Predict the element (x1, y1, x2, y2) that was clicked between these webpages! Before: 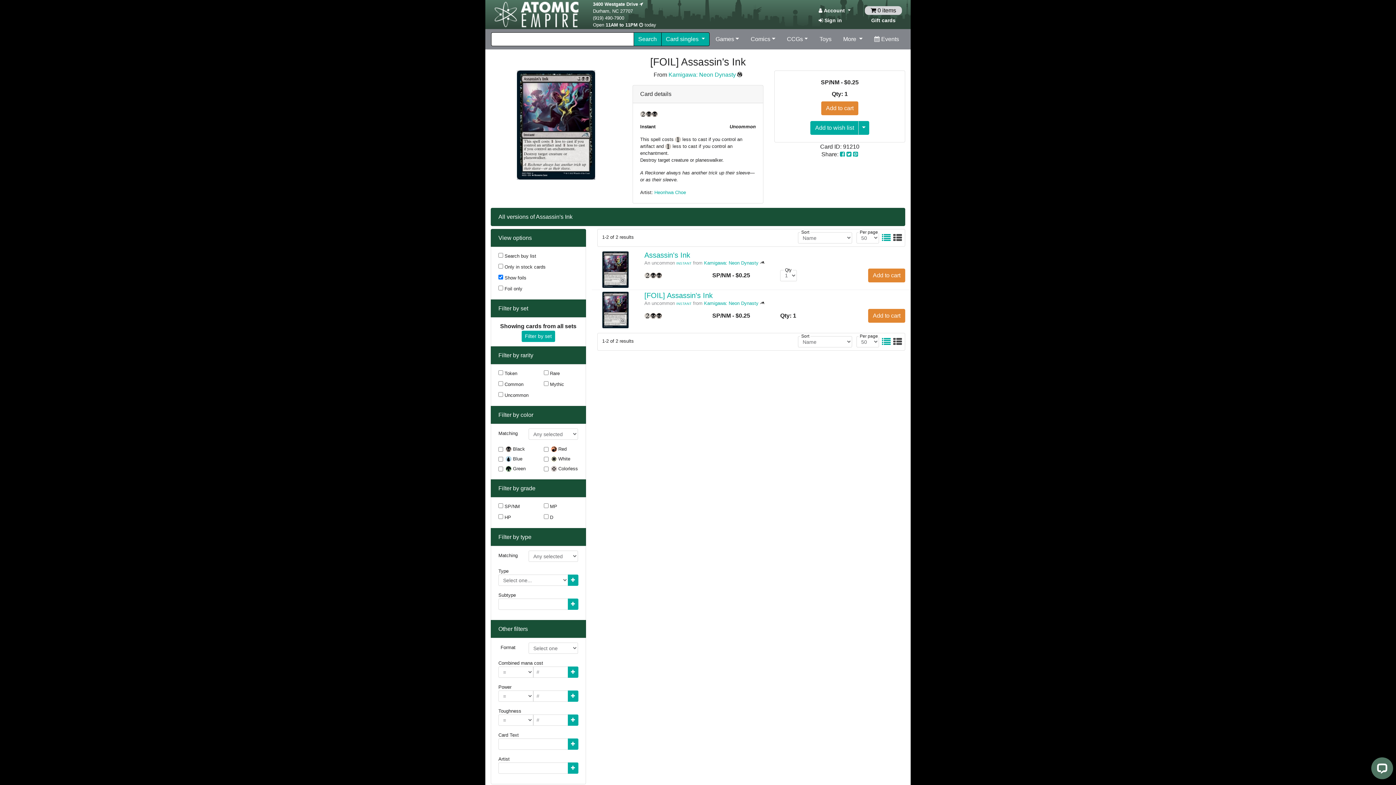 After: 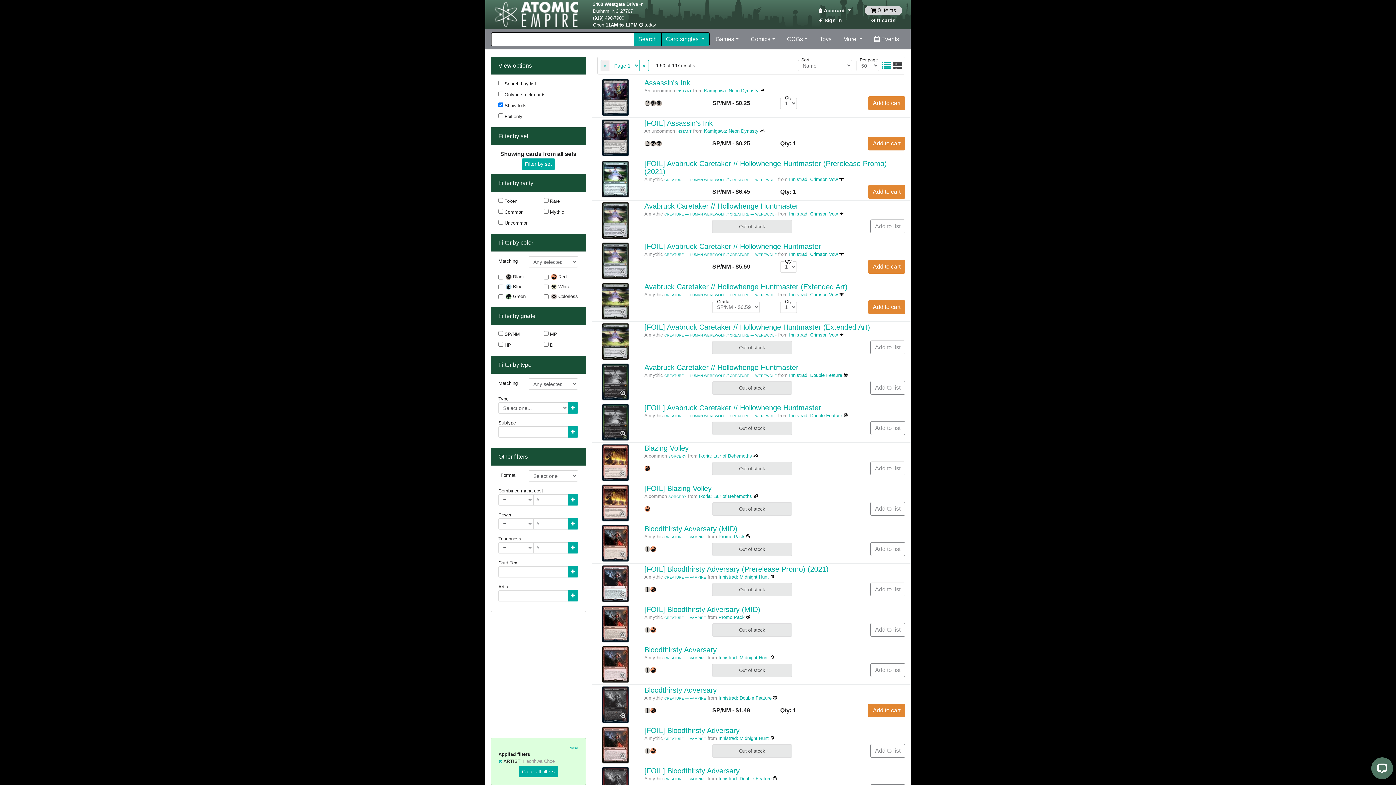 Action: label: Heonhwa Choe bbox: (654, 189, 686, 195)